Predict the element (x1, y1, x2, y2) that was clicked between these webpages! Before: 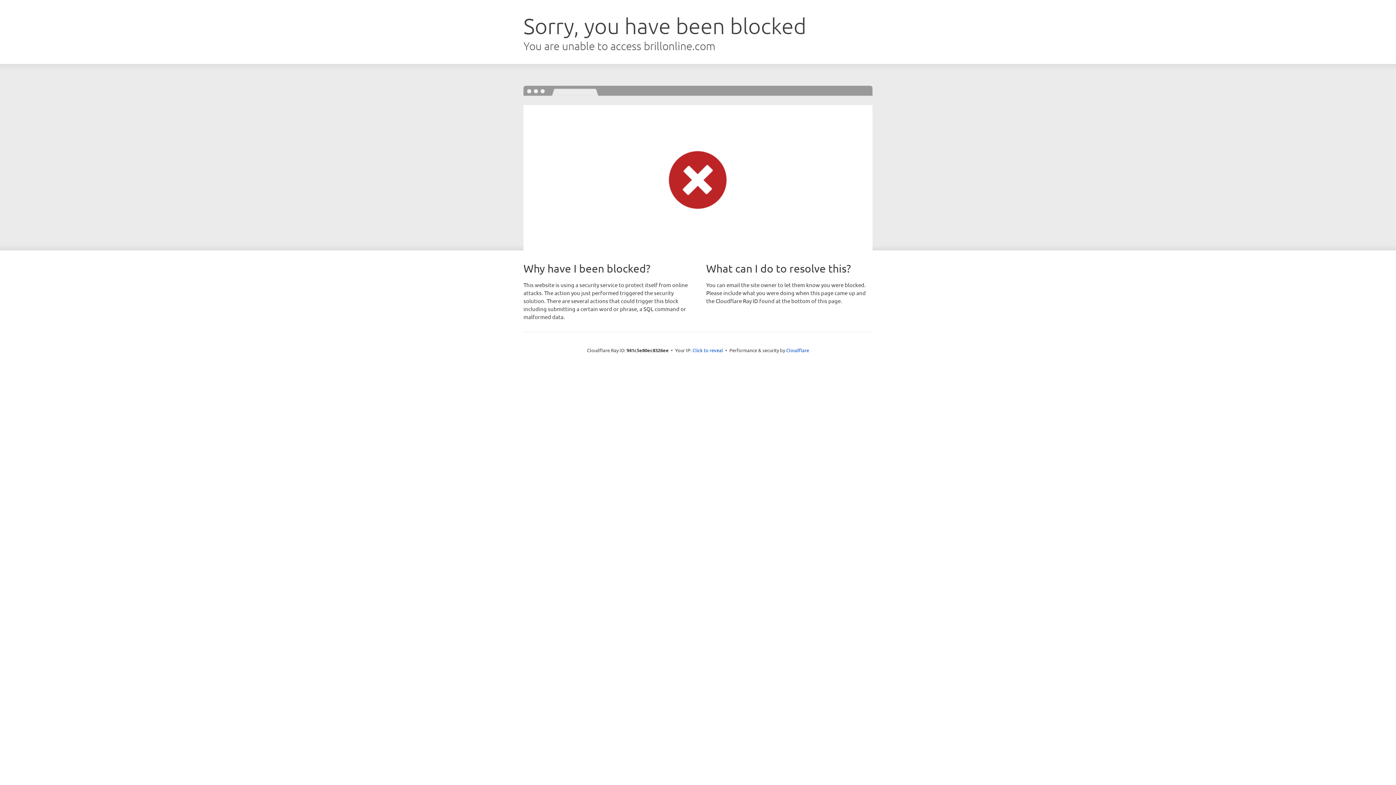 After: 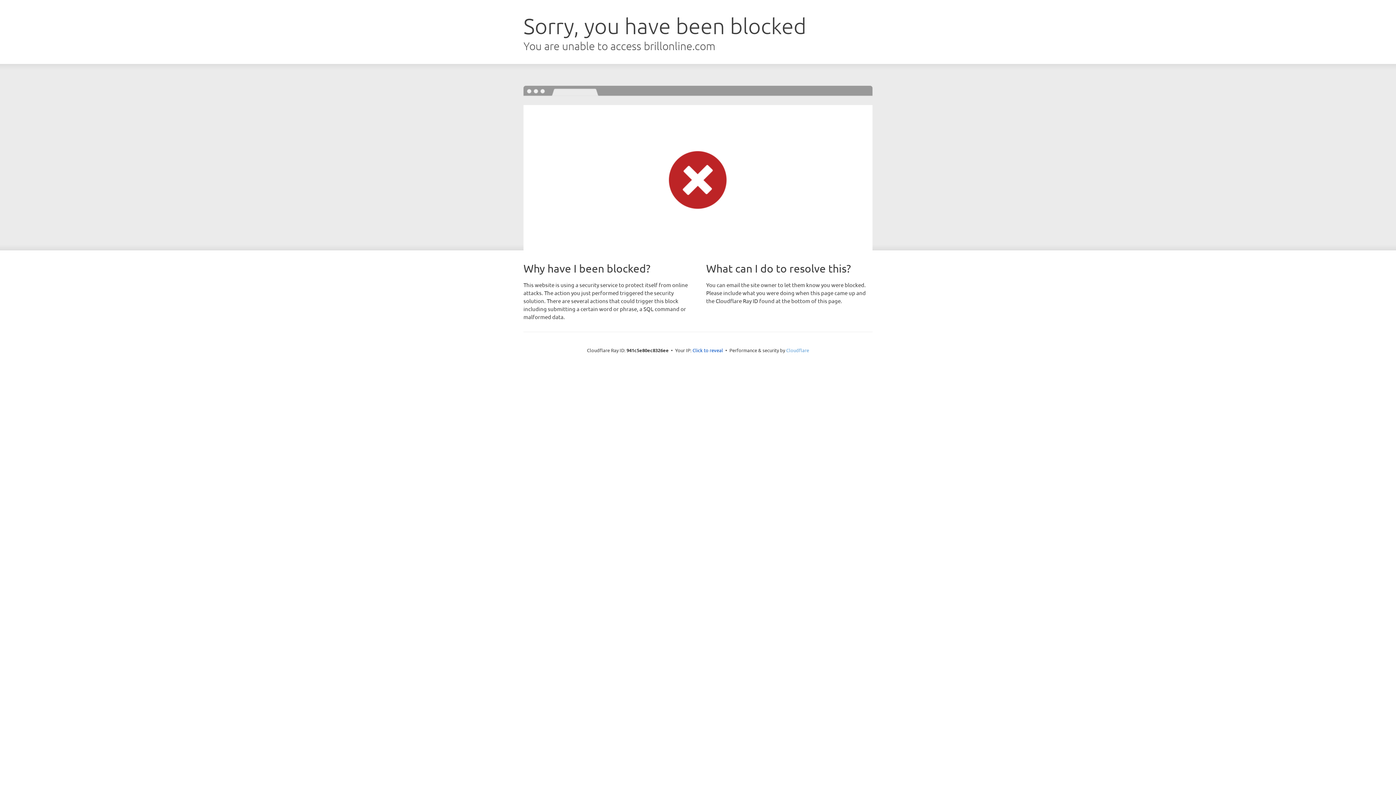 Action: bbox: (786, 347, 809, 353) label: Cloudflare